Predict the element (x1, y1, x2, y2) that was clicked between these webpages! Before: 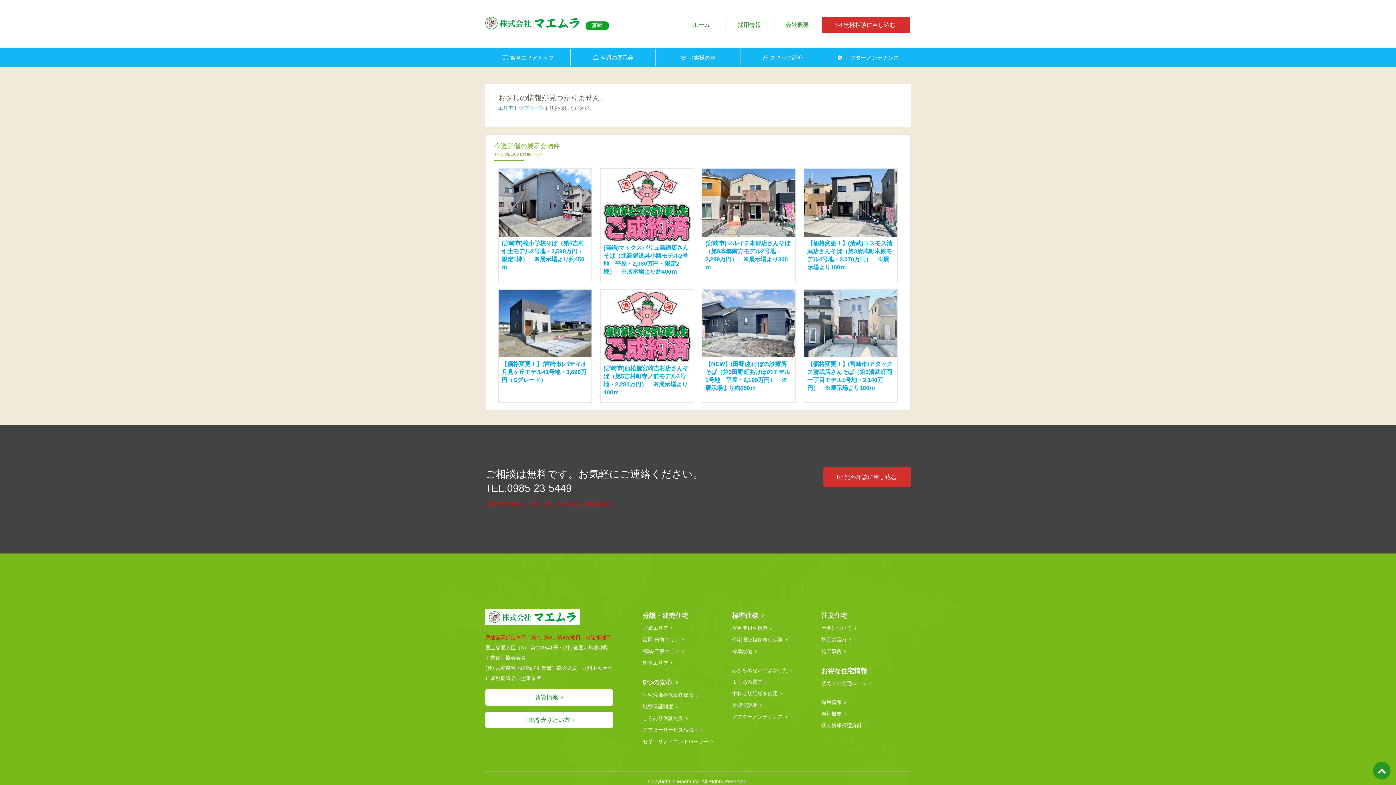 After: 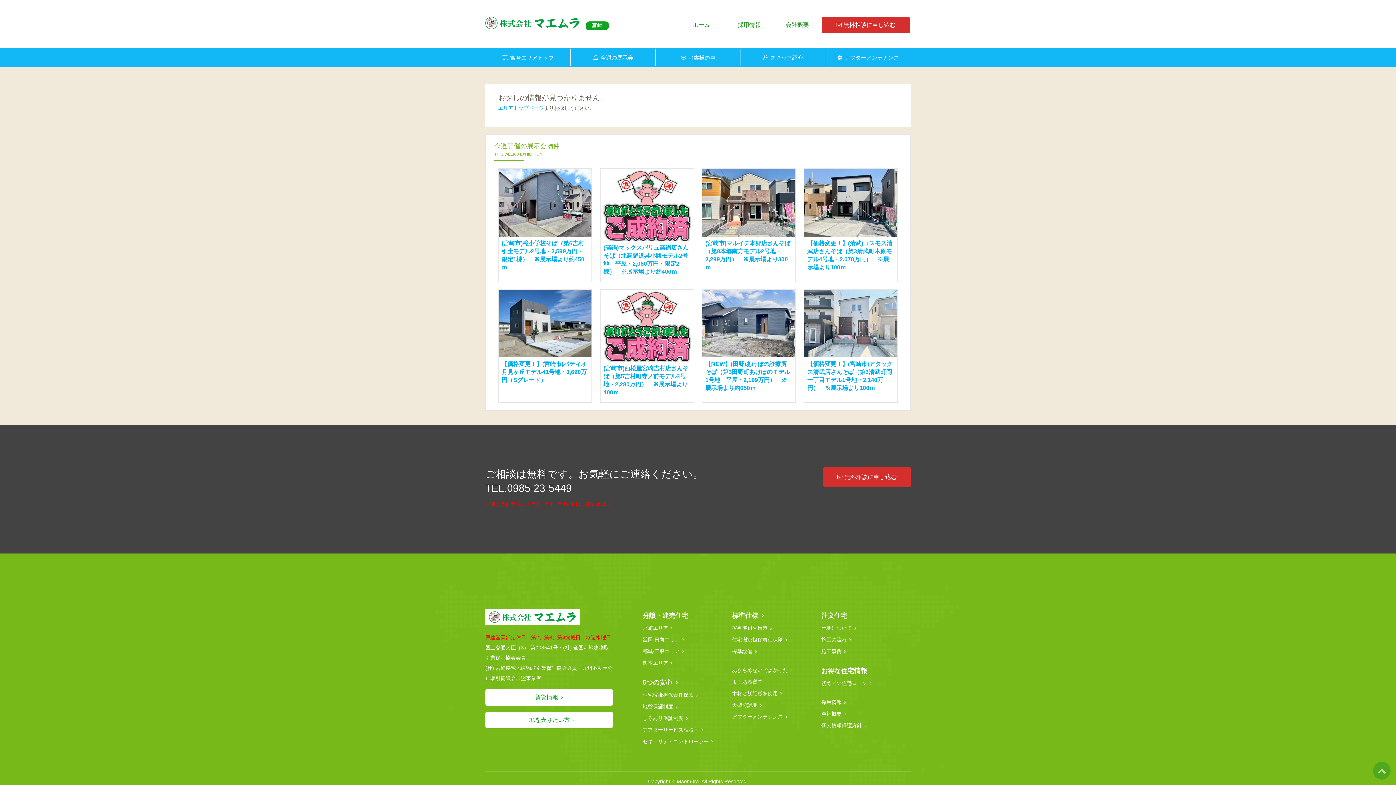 Action: bbox: (1373, 762, 1390, 780)